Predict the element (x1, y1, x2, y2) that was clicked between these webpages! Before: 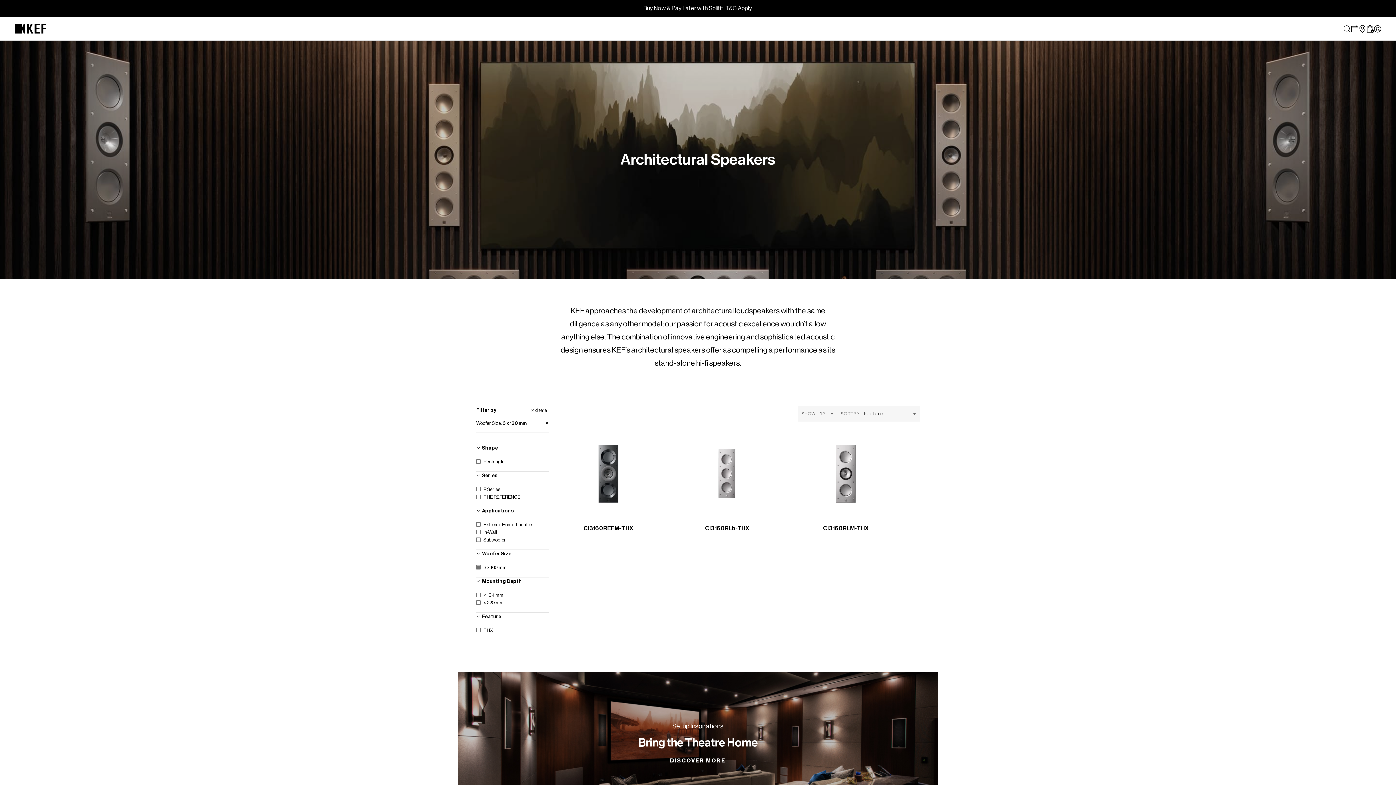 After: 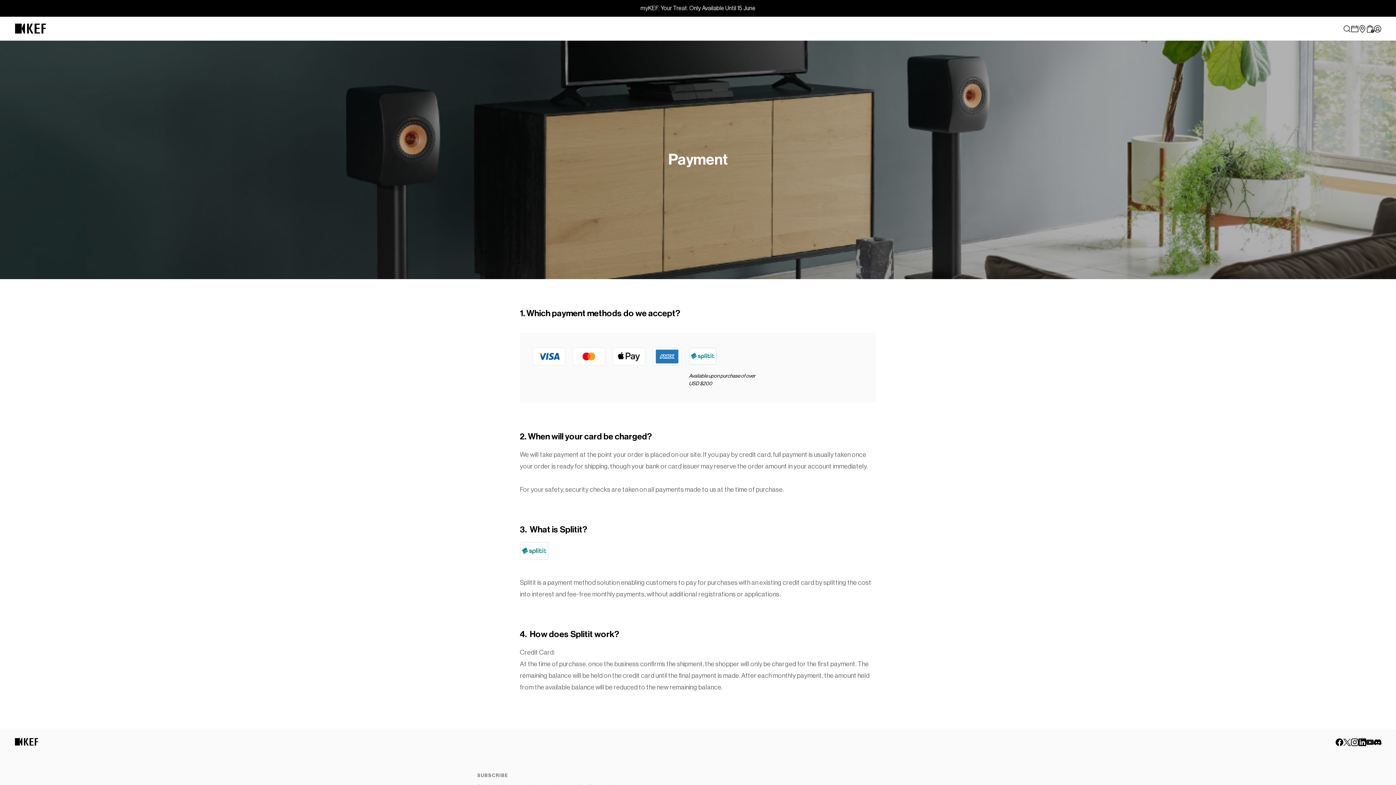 Action: bbox: (0, 0, 1396, 16) label: Buy Now & Pay Later with Splitit. T&C Apply.